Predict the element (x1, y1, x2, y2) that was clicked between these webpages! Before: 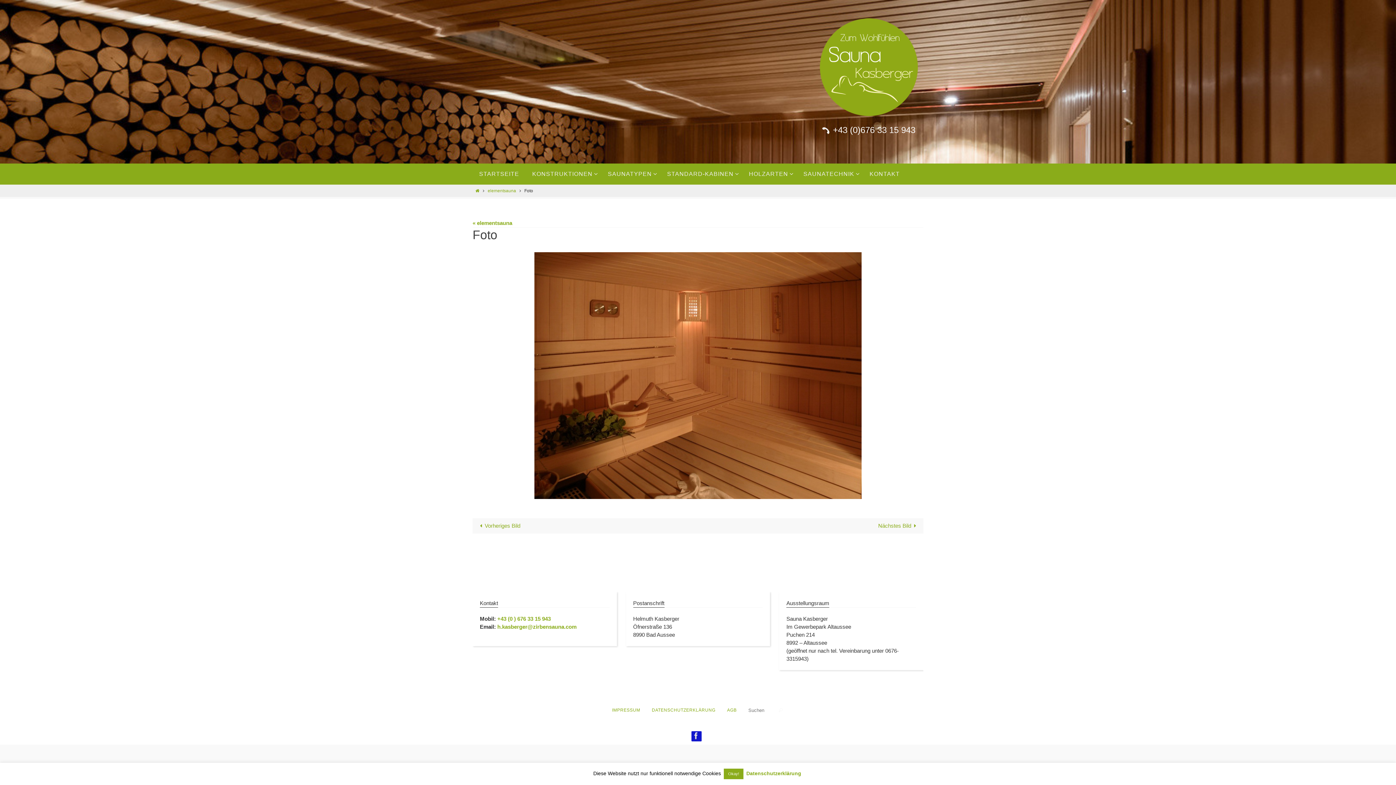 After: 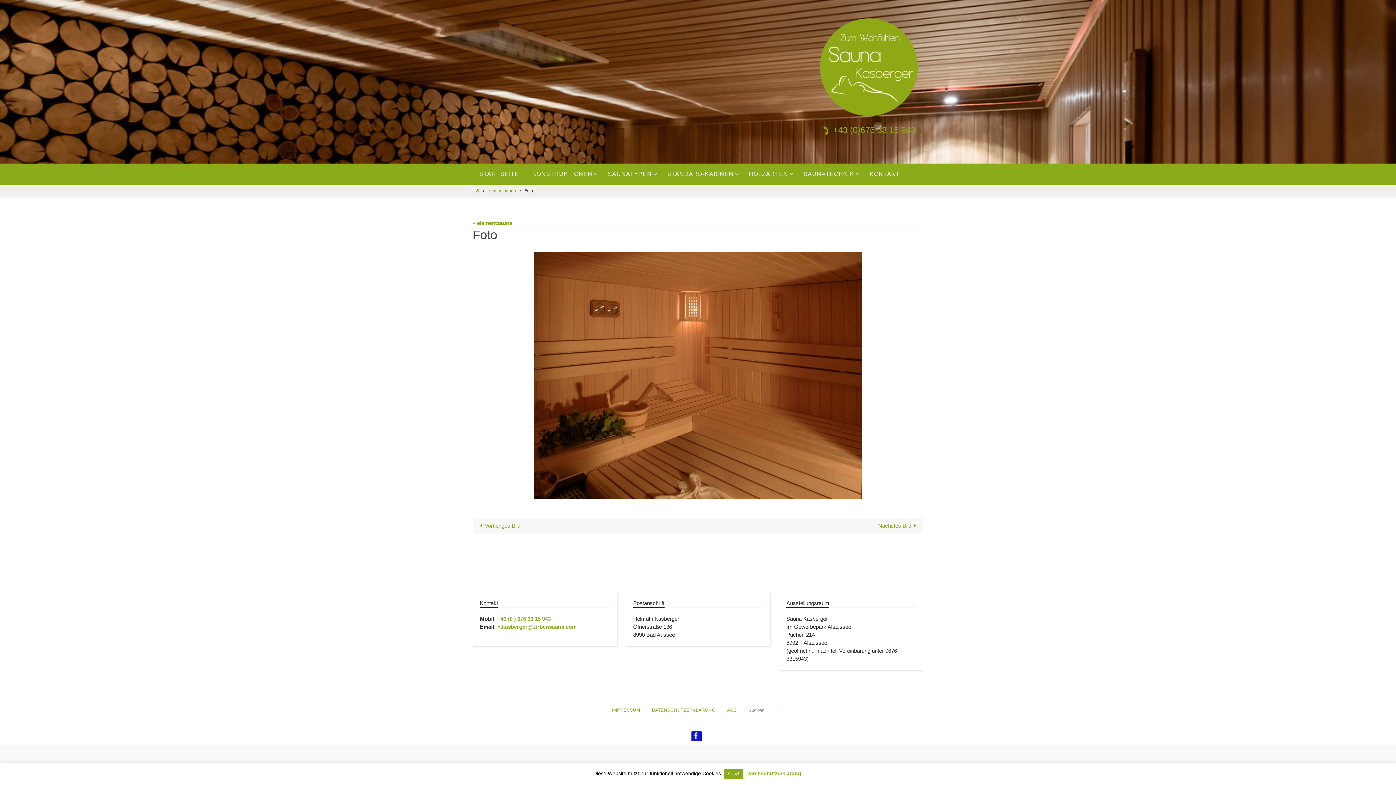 Action: label: +43 (0)676 33 15 943 bbox: (814, 116, 923, 136)